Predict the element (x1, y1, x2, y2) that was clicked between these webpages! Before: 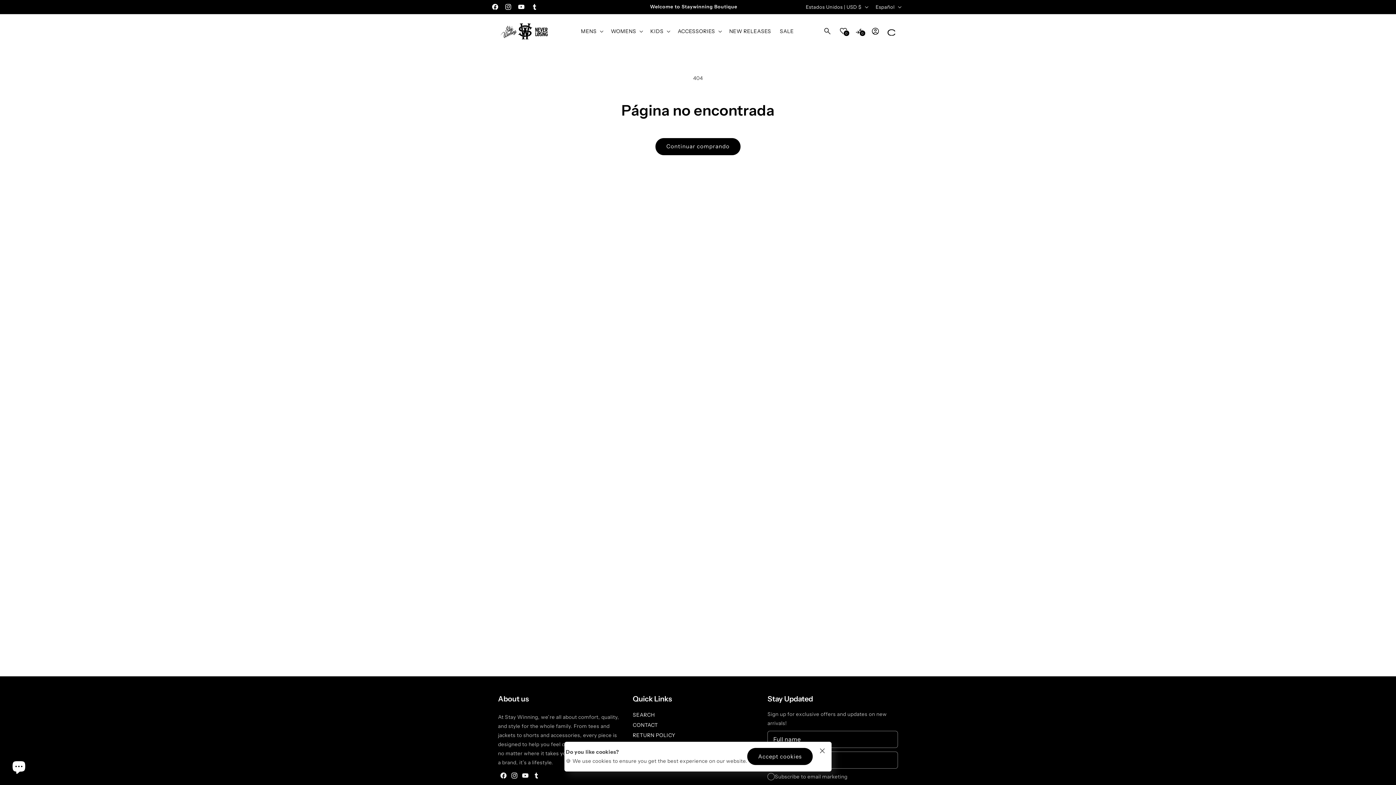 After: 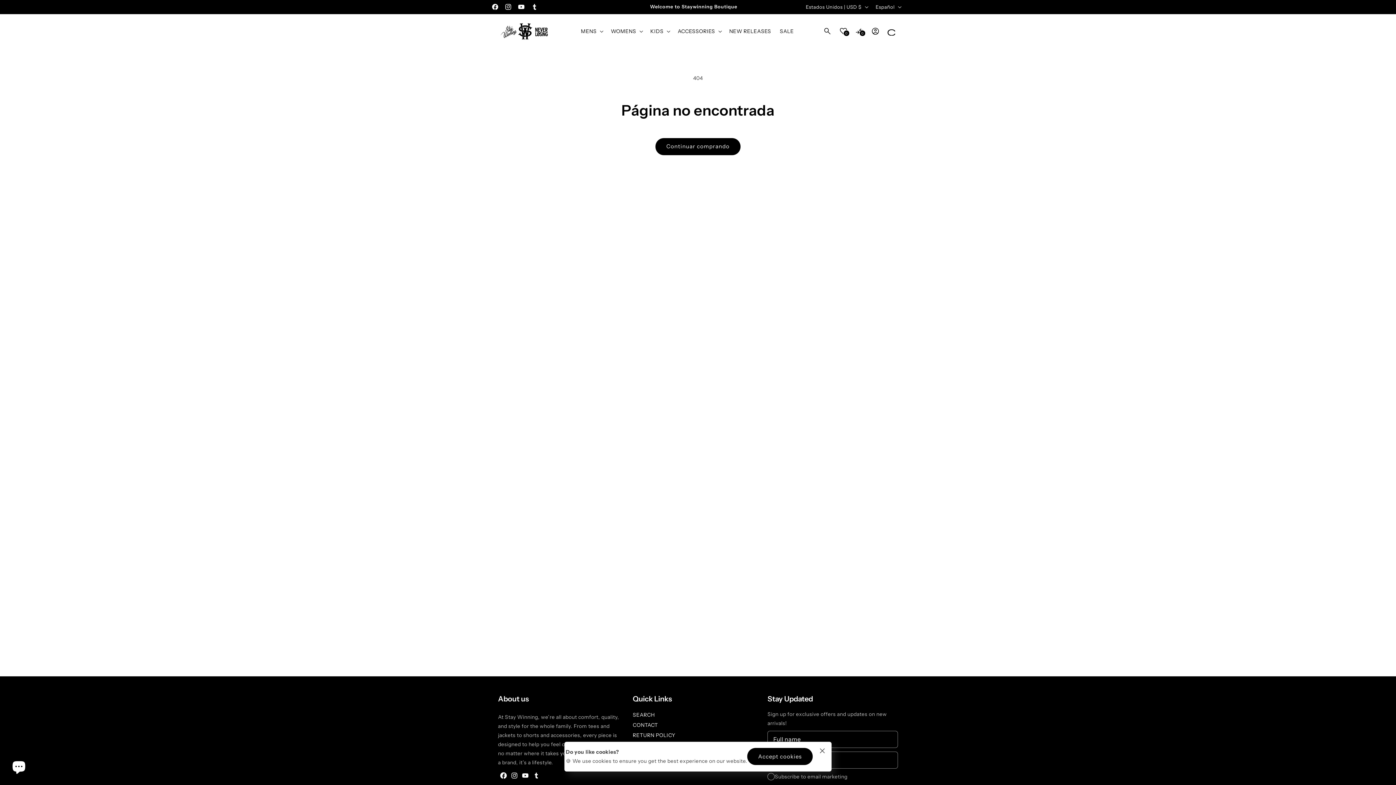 Action: bbox: (498, 770, 509, 781) label: Facebook